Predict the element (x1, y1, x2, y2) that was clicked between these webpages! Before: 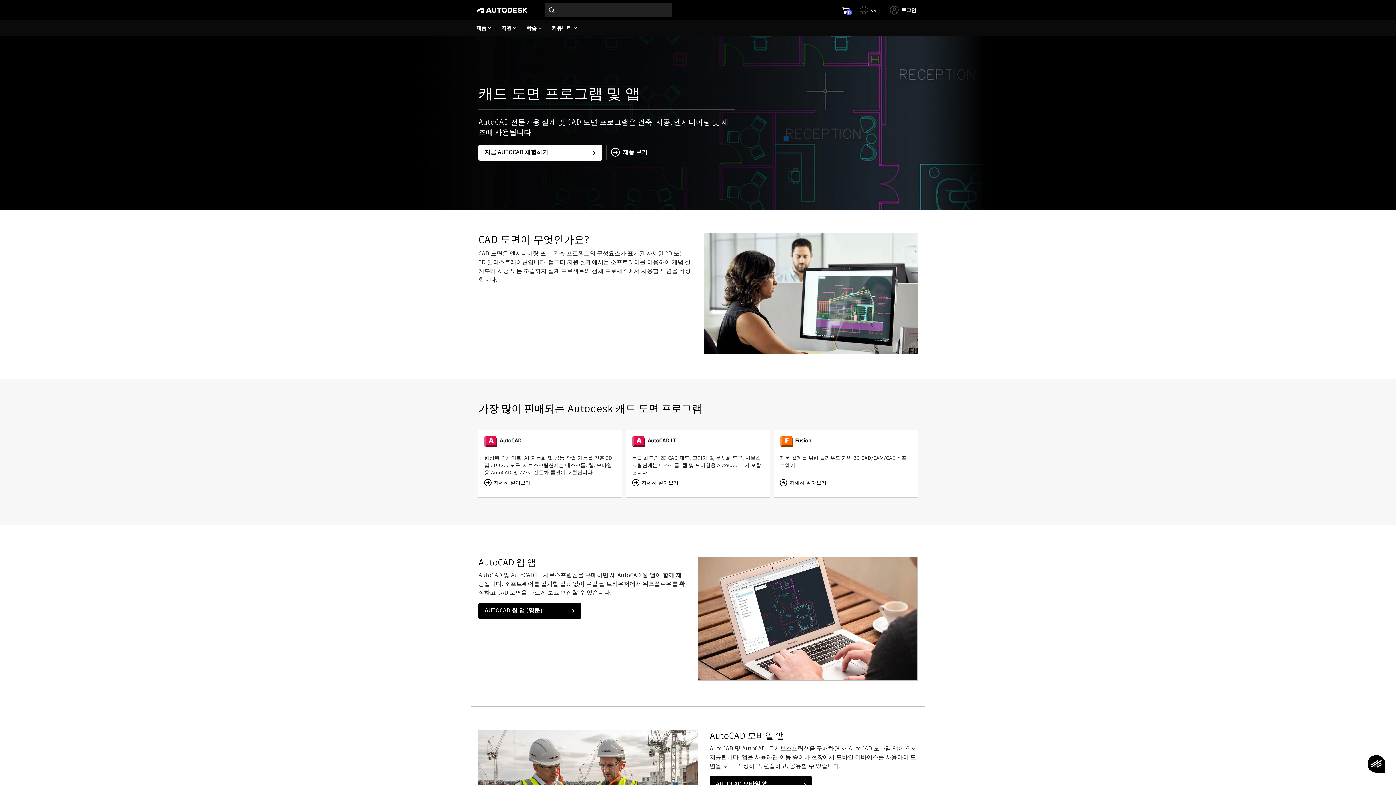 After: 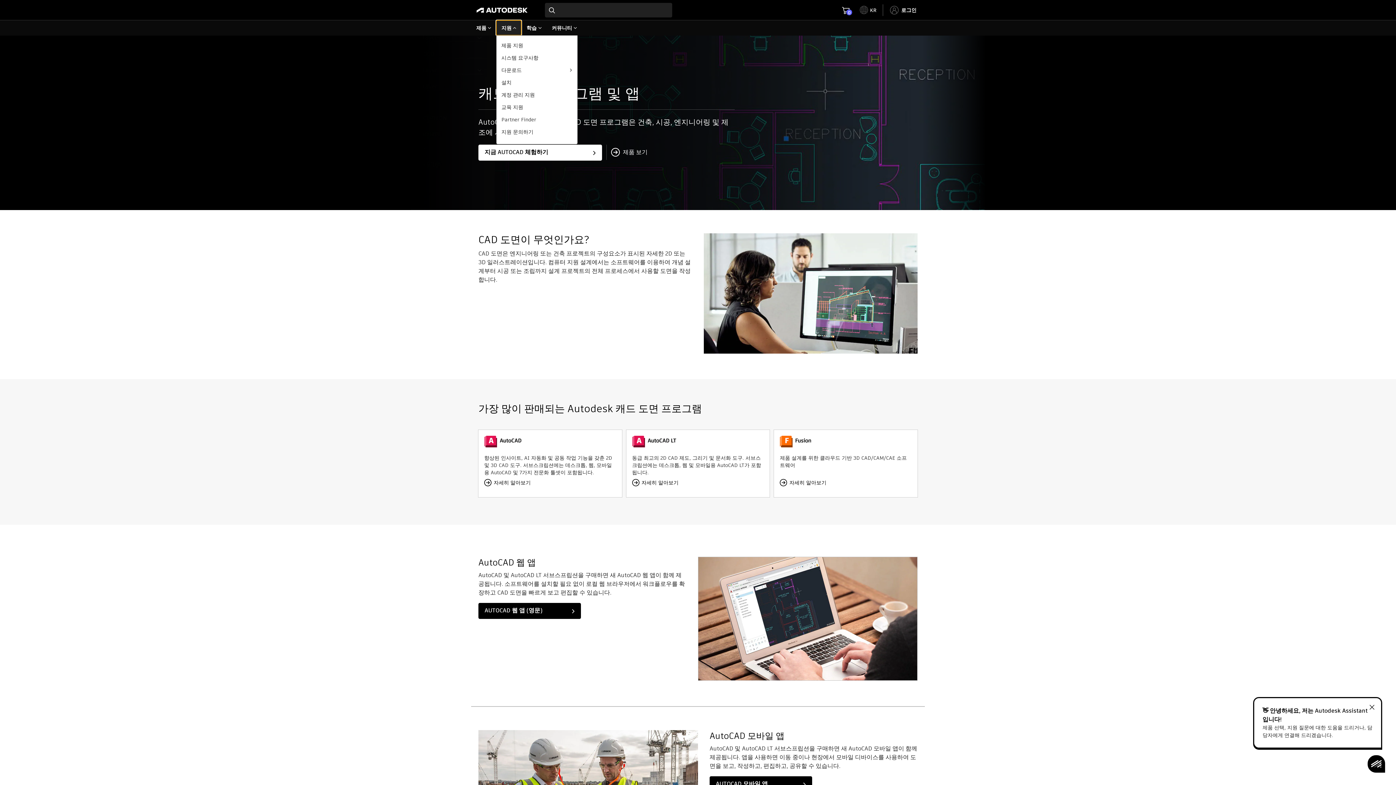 Action: bbox: (496, 20, 521, 35) label: 지원